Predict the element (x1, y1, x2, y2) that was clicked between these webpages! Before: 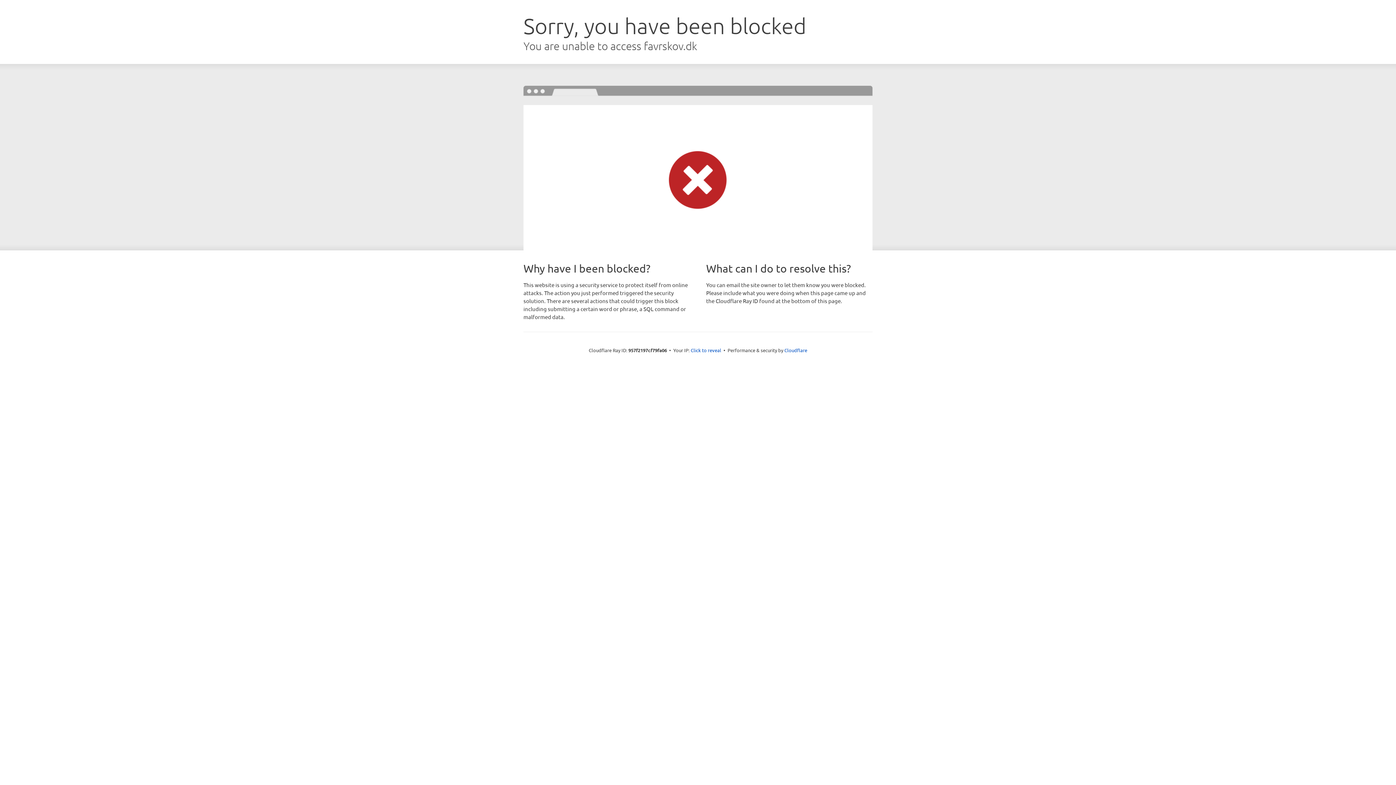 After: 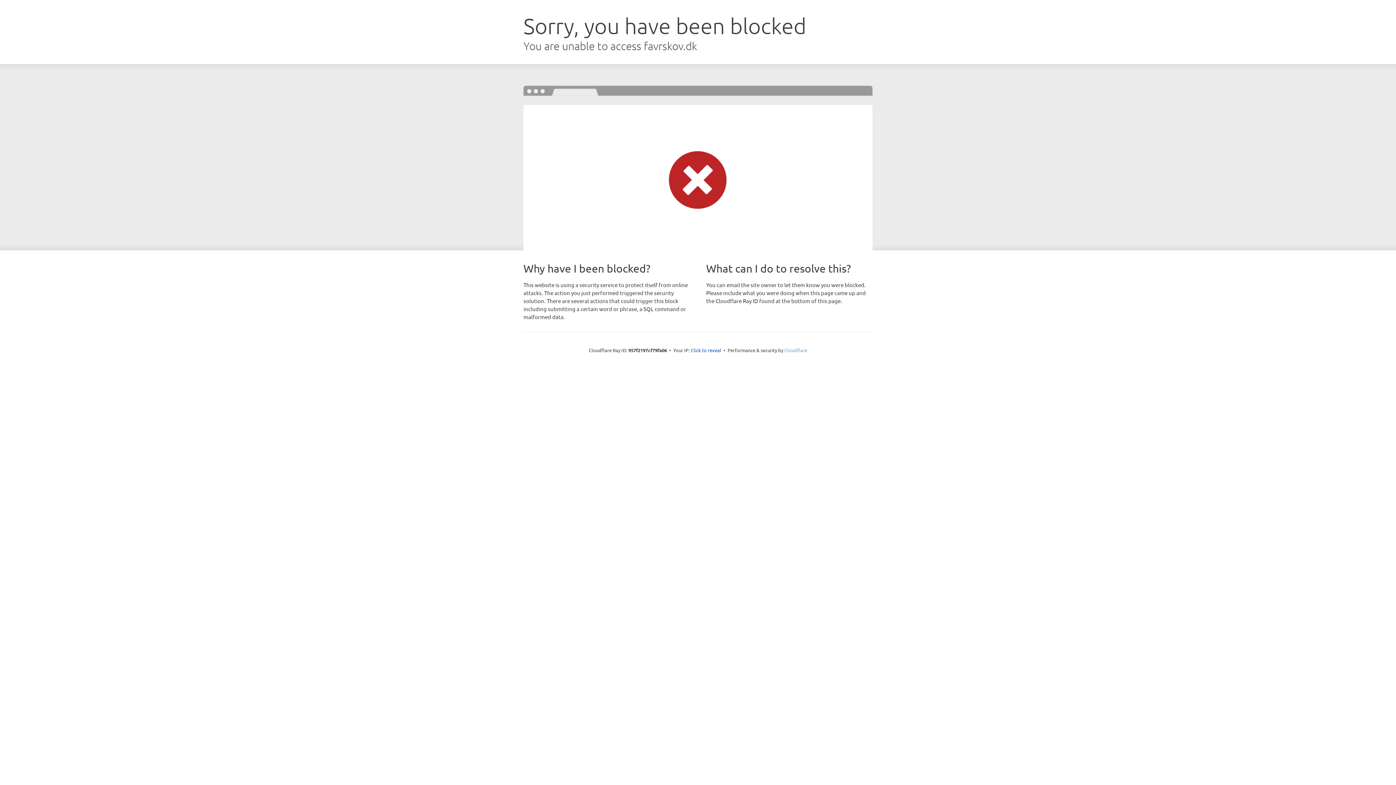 Action: bbox: (784, 347, 807, 353) label: Cloudflare